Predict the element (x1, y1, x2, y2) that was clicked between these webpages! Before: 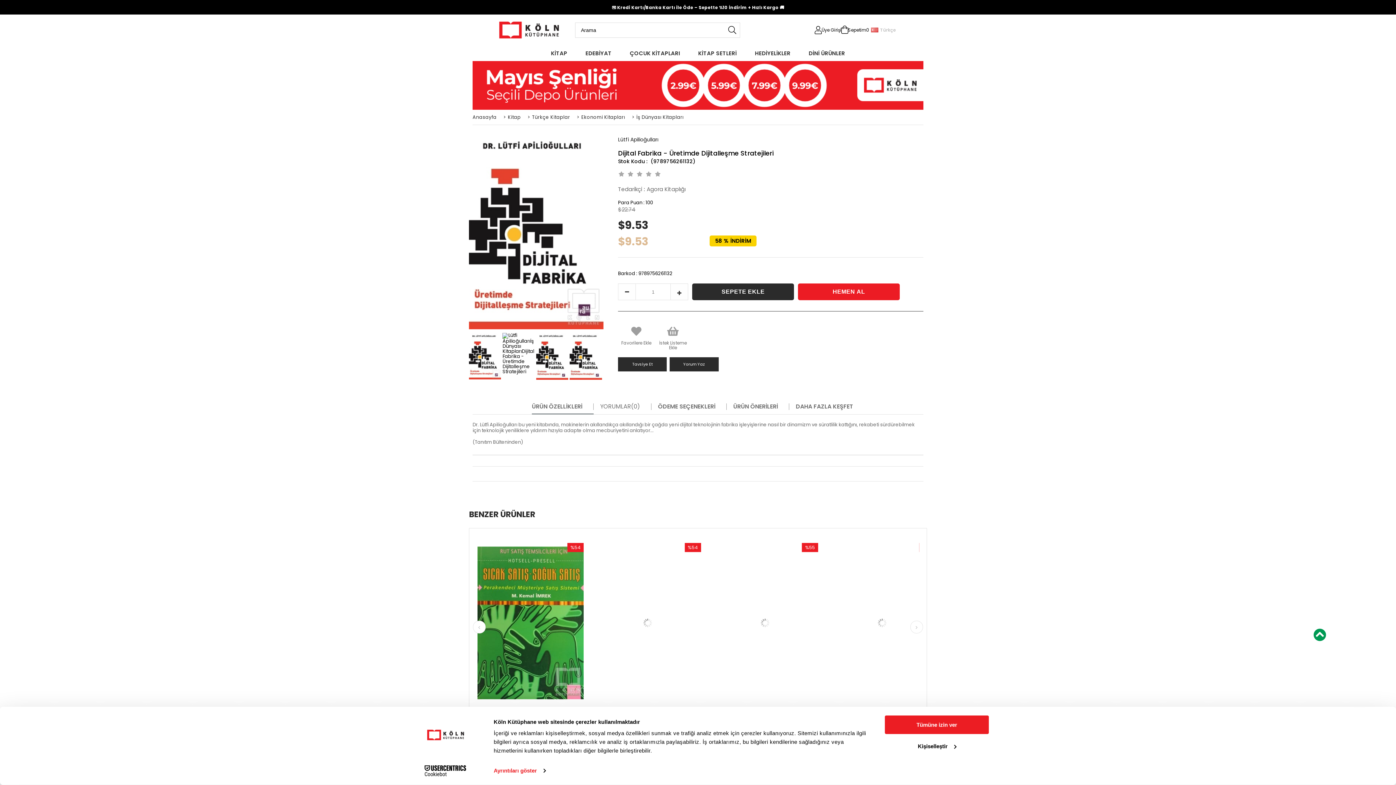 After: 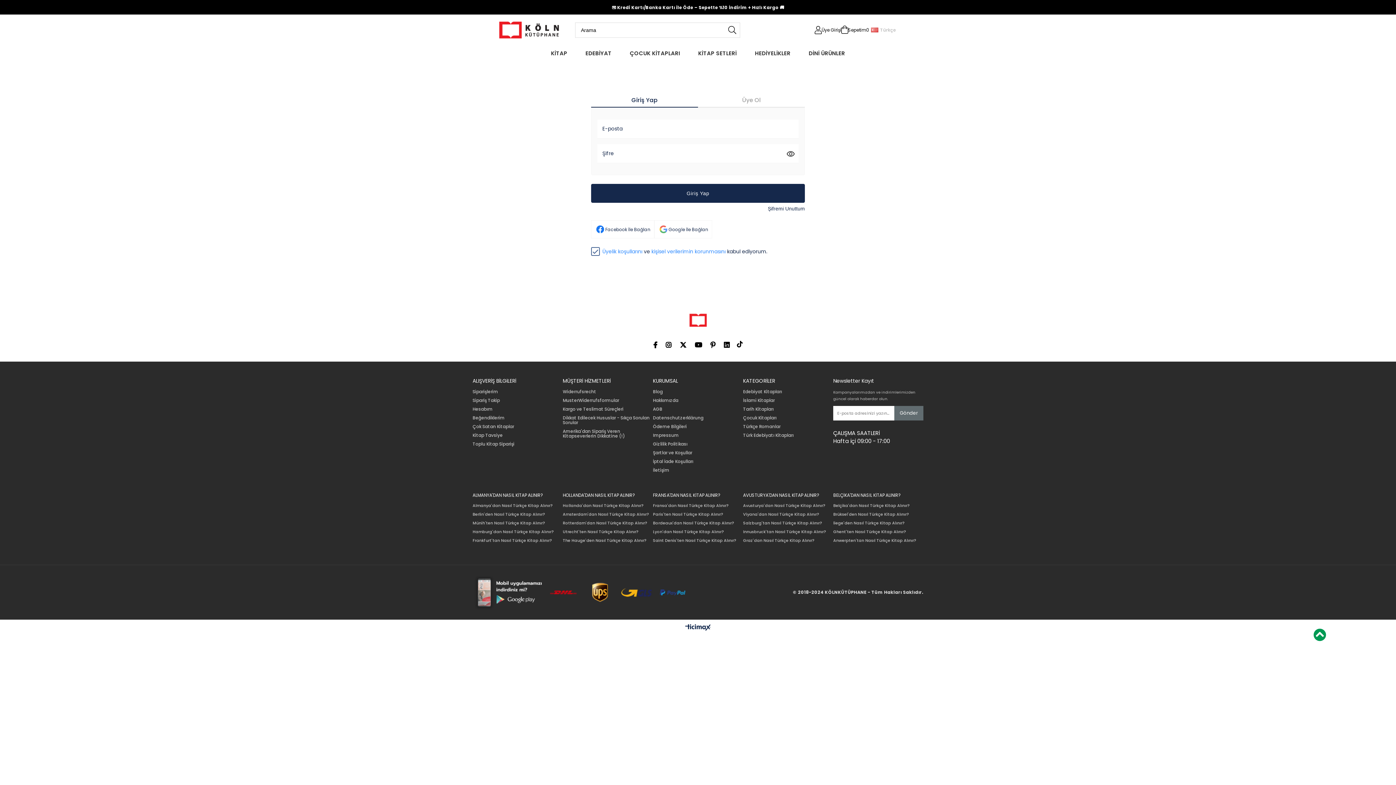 Action: bbox: (472, 606, 492, 611) label: Hesabım